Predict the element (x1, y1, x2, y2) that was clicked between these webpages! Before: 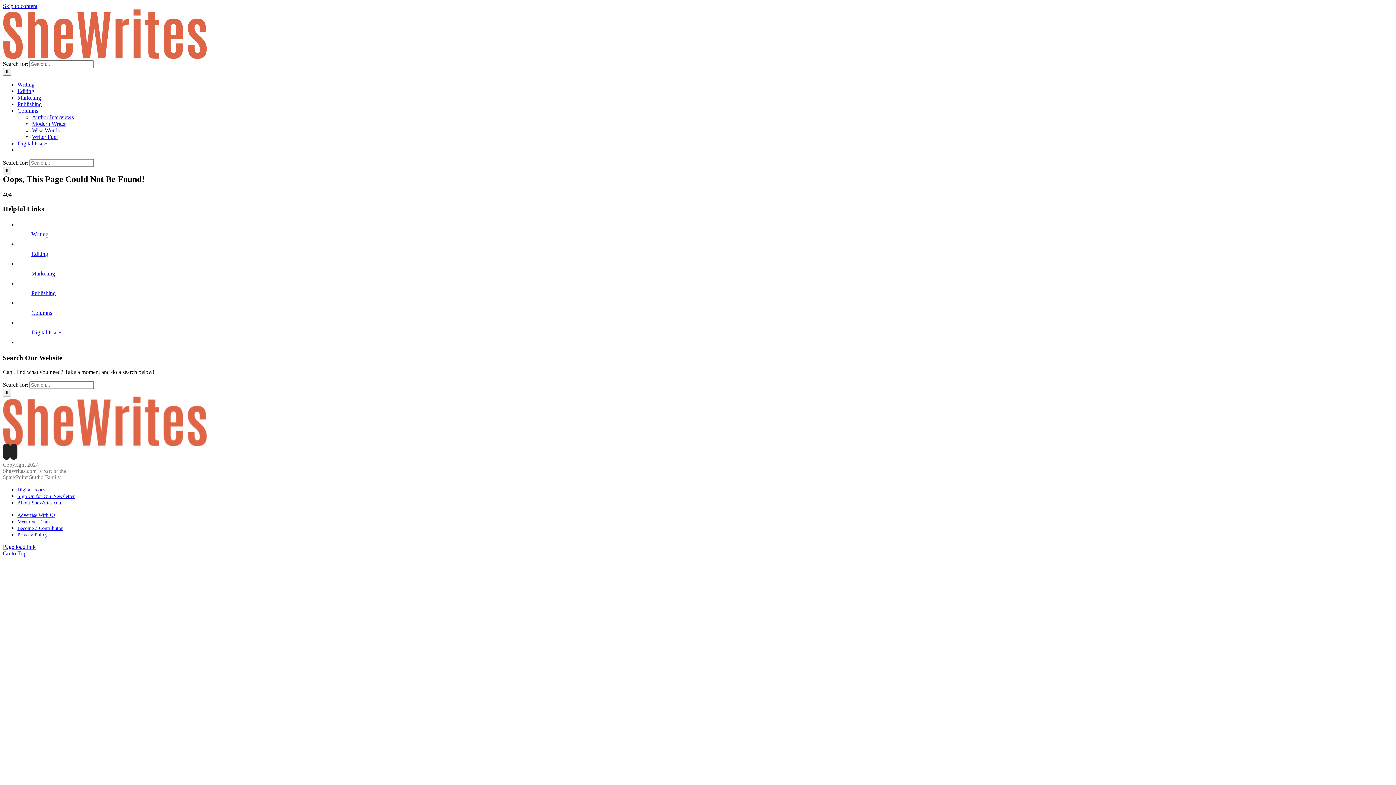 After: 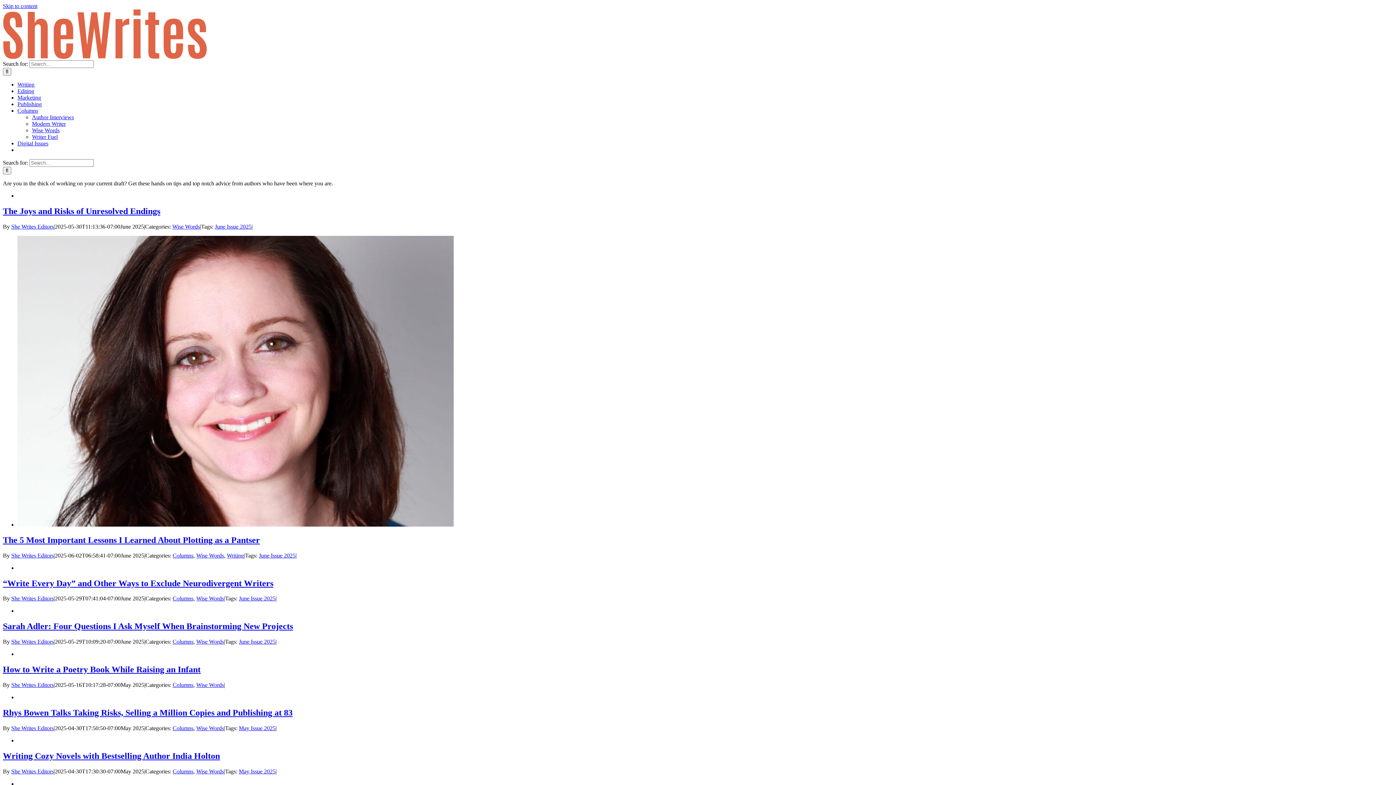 Action: label: Wise Words bbox: (32, 127, 59, 133)